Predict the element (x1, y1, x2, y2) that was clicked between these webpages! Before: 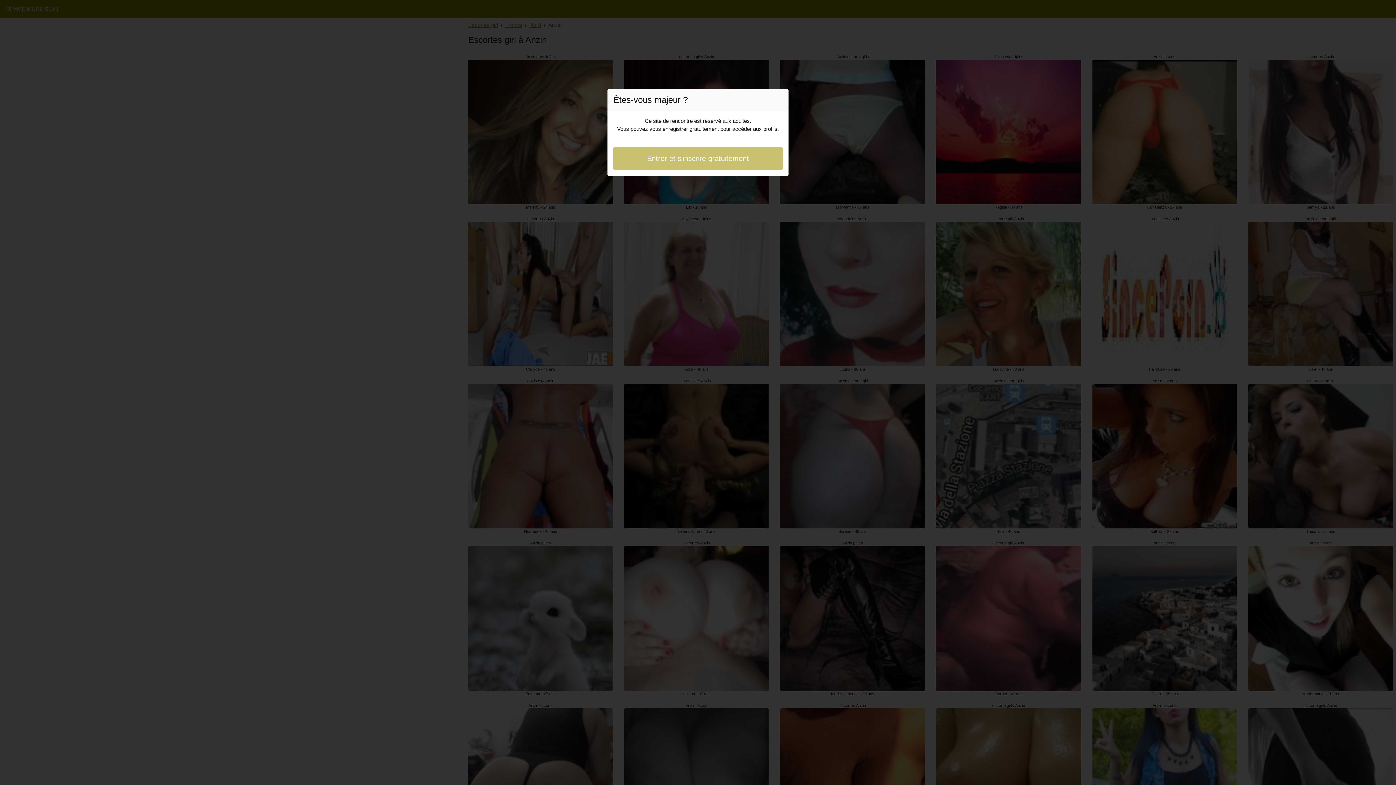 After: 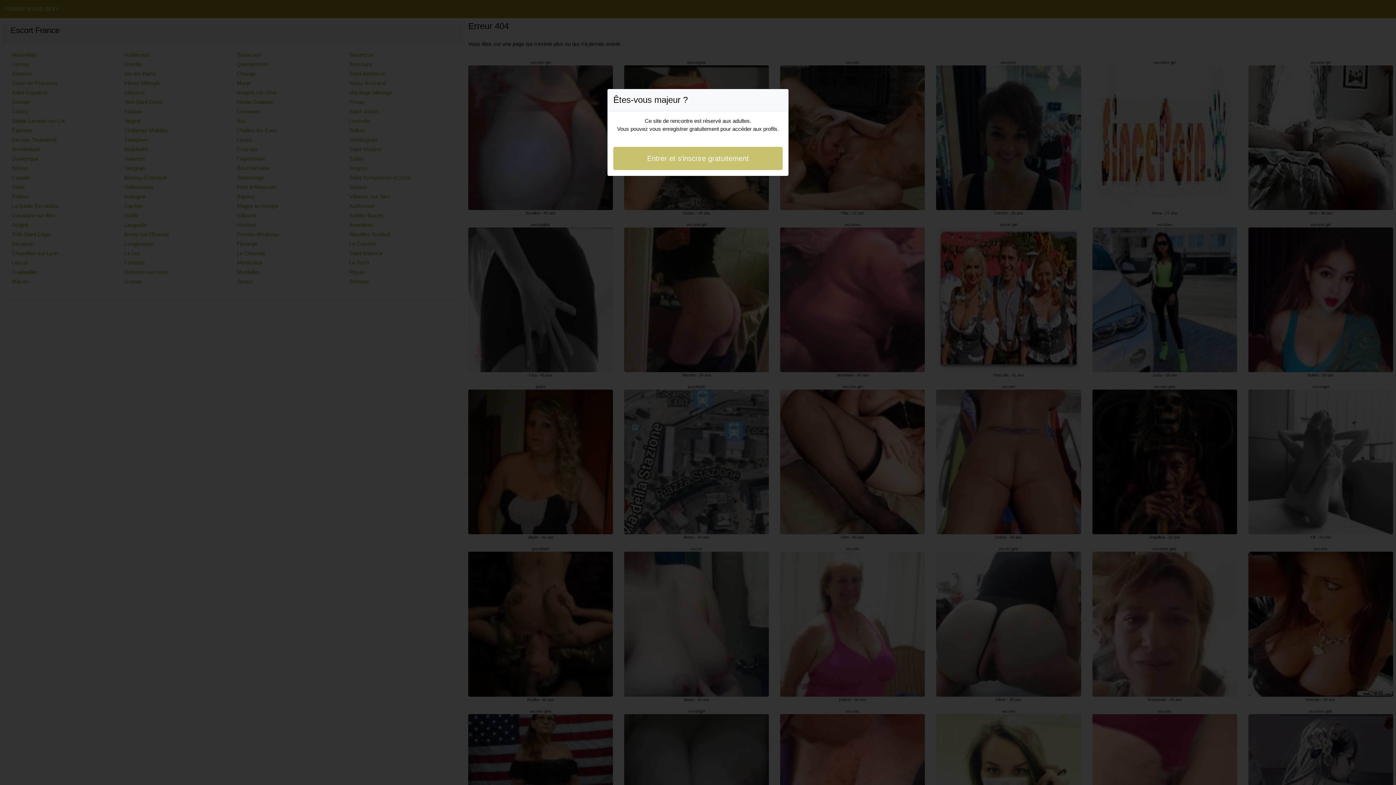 Action: bbox: (613, 146, 782, 170) label: Entrer et s'inscrire gratuitement